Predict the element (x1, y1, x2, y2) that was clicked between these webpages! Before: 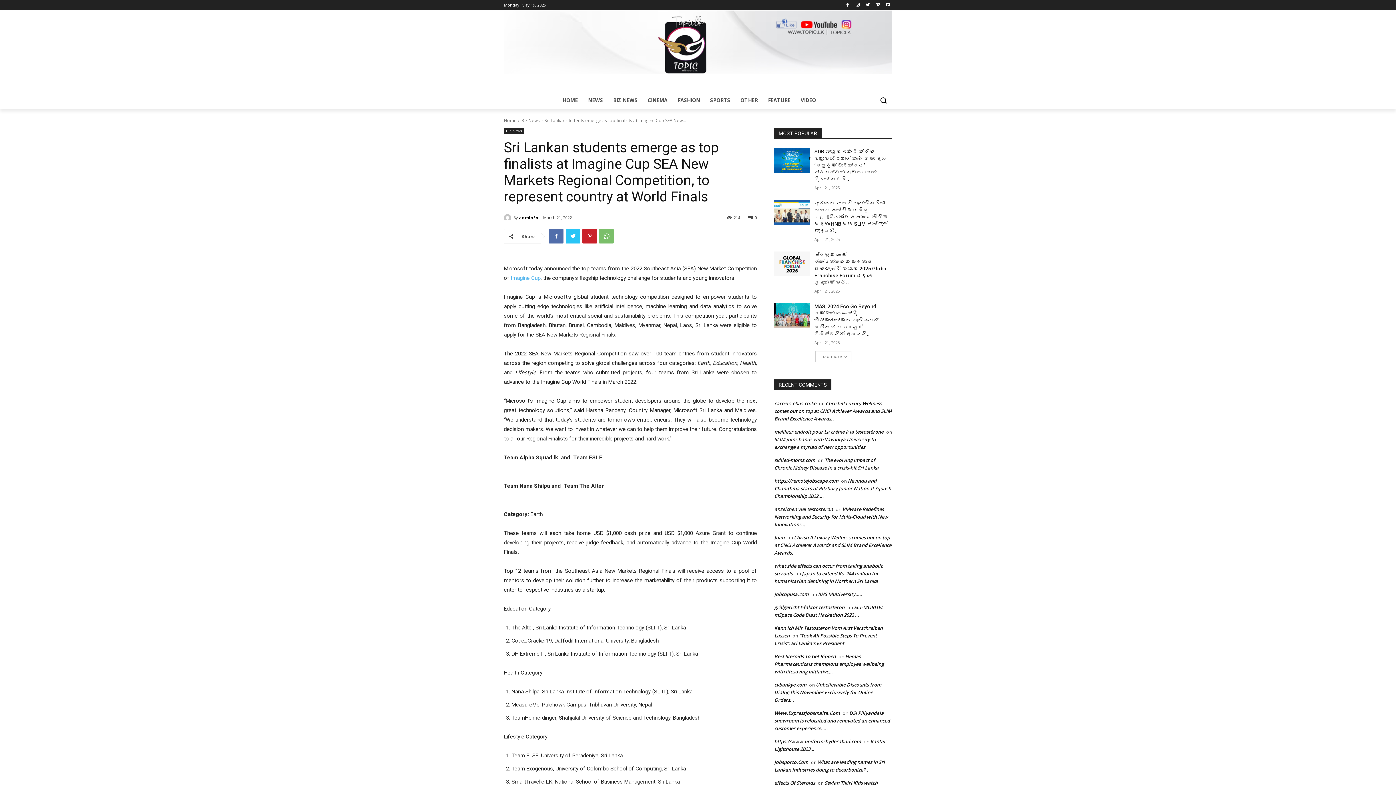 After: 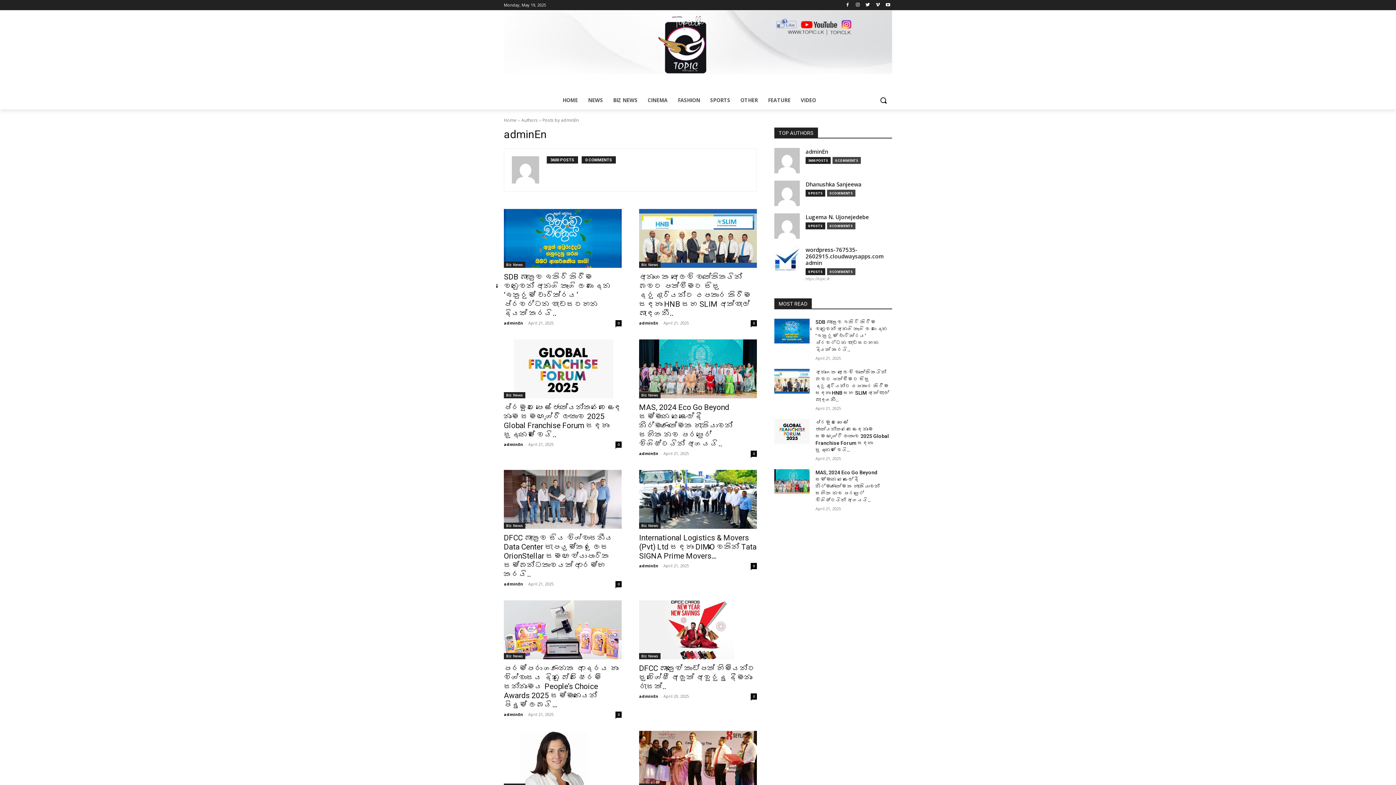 Action: label: adminEn bbox: (519, 212, 538, 223)